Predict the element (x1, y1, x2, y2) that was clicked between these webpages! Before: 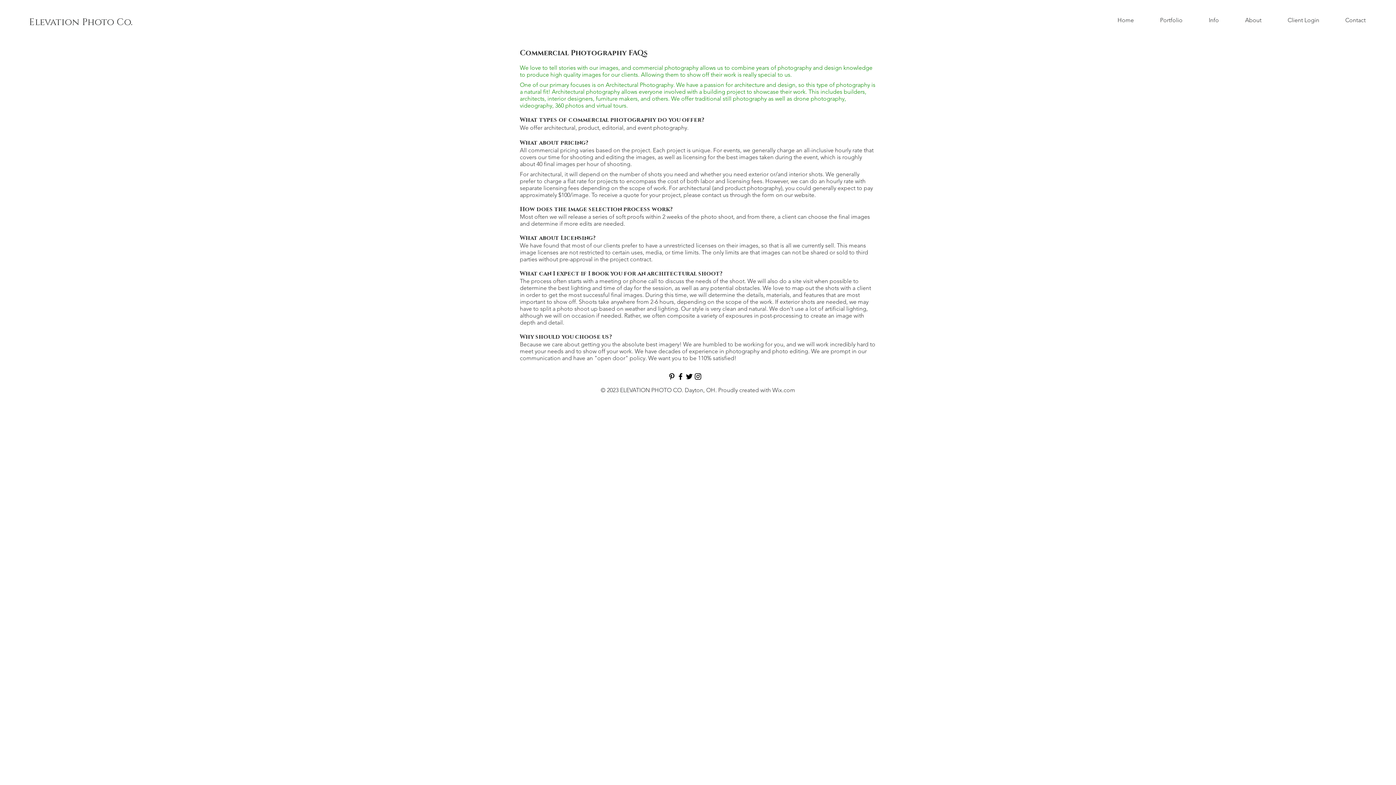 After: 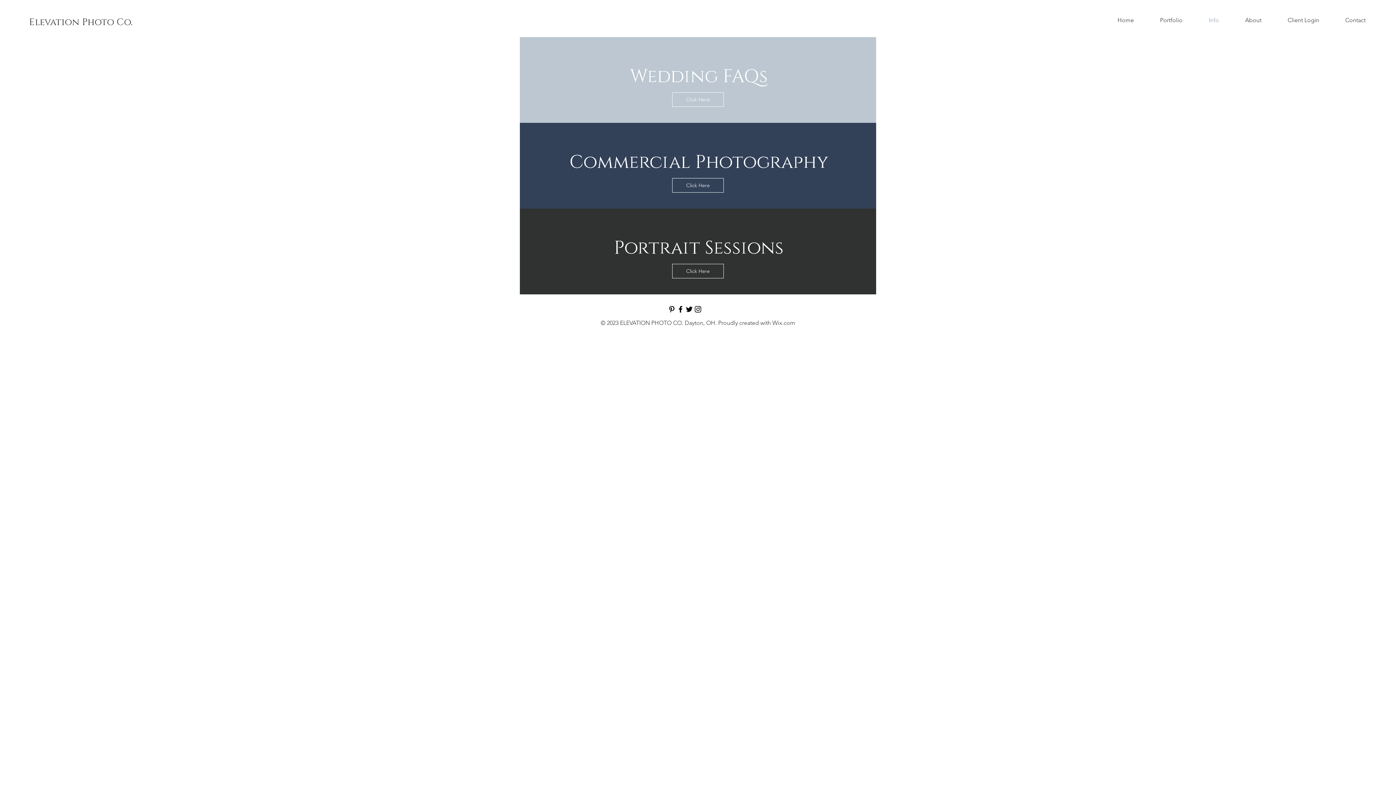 Action: label: Info bbox: (1196, 11, 1232, 29)